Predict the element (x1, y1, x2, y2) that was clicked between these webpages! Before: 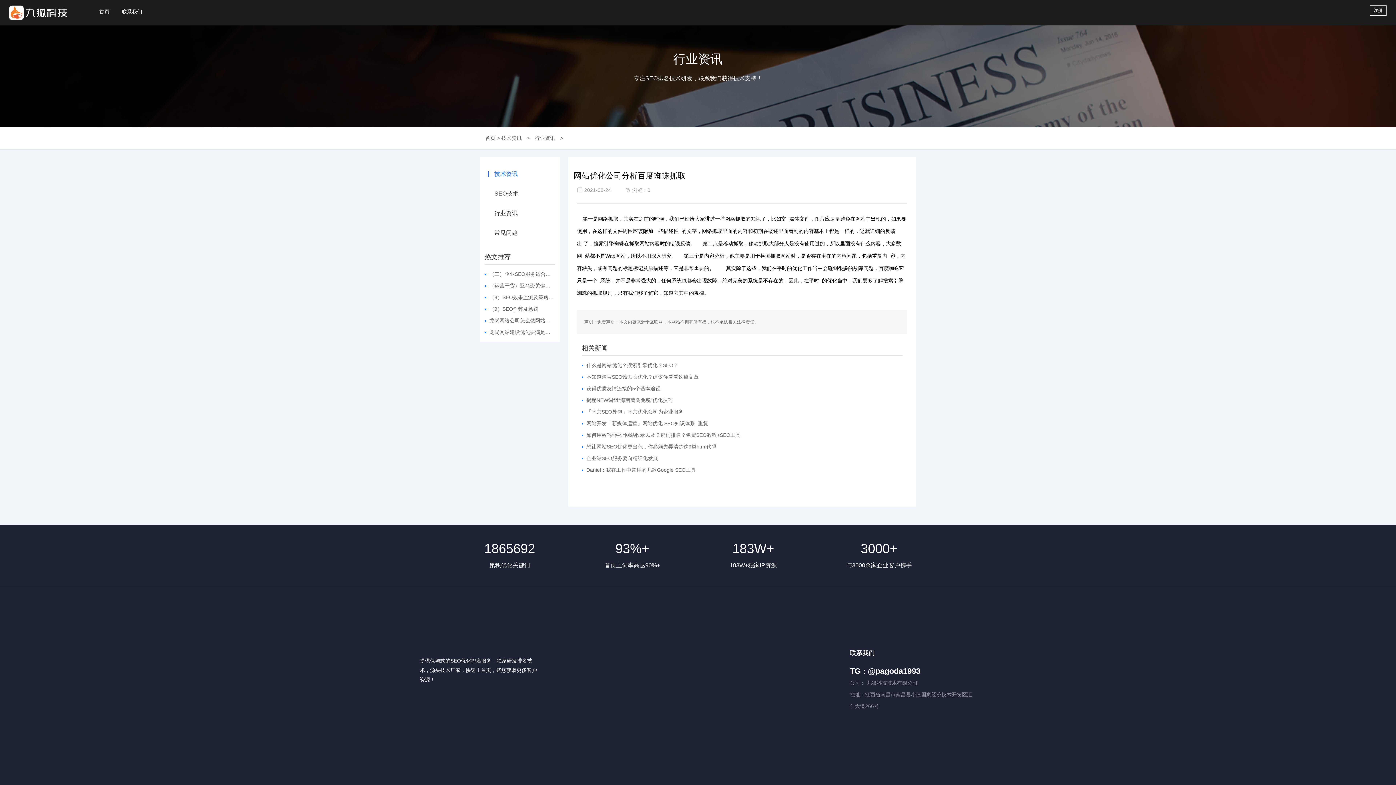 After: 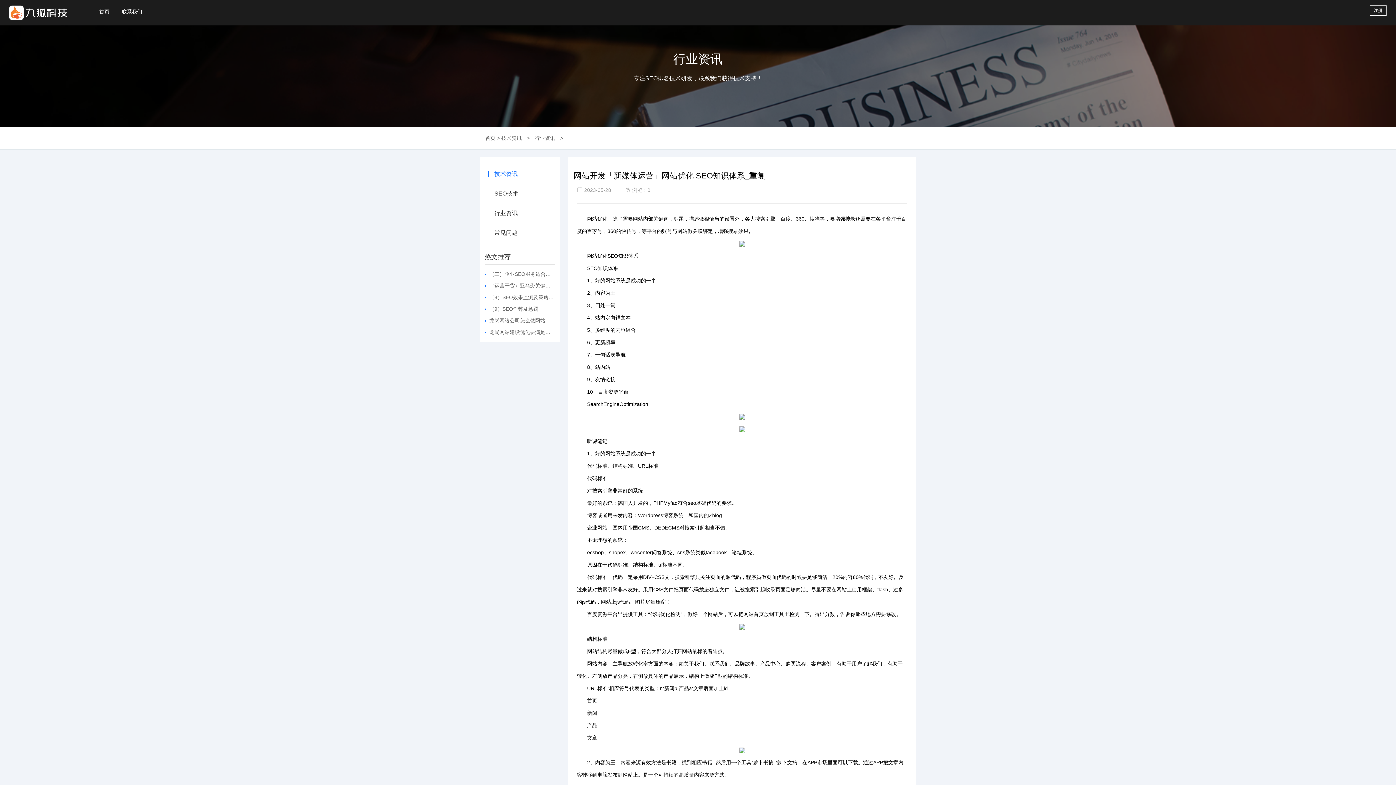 Action: label: 网站开发「新媒体运营」网站优化 SEO知识体系_重复 bbox: (581, 417, 902, 429)